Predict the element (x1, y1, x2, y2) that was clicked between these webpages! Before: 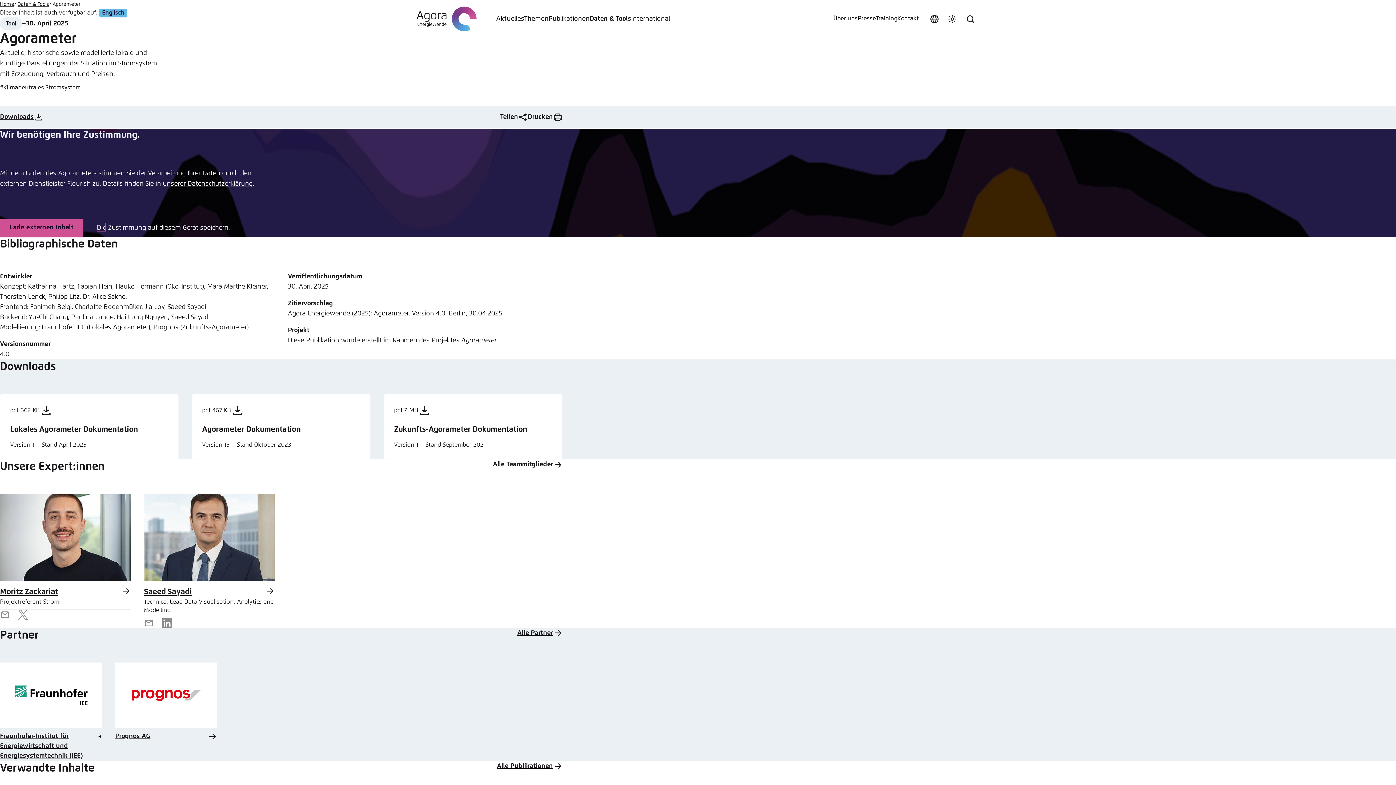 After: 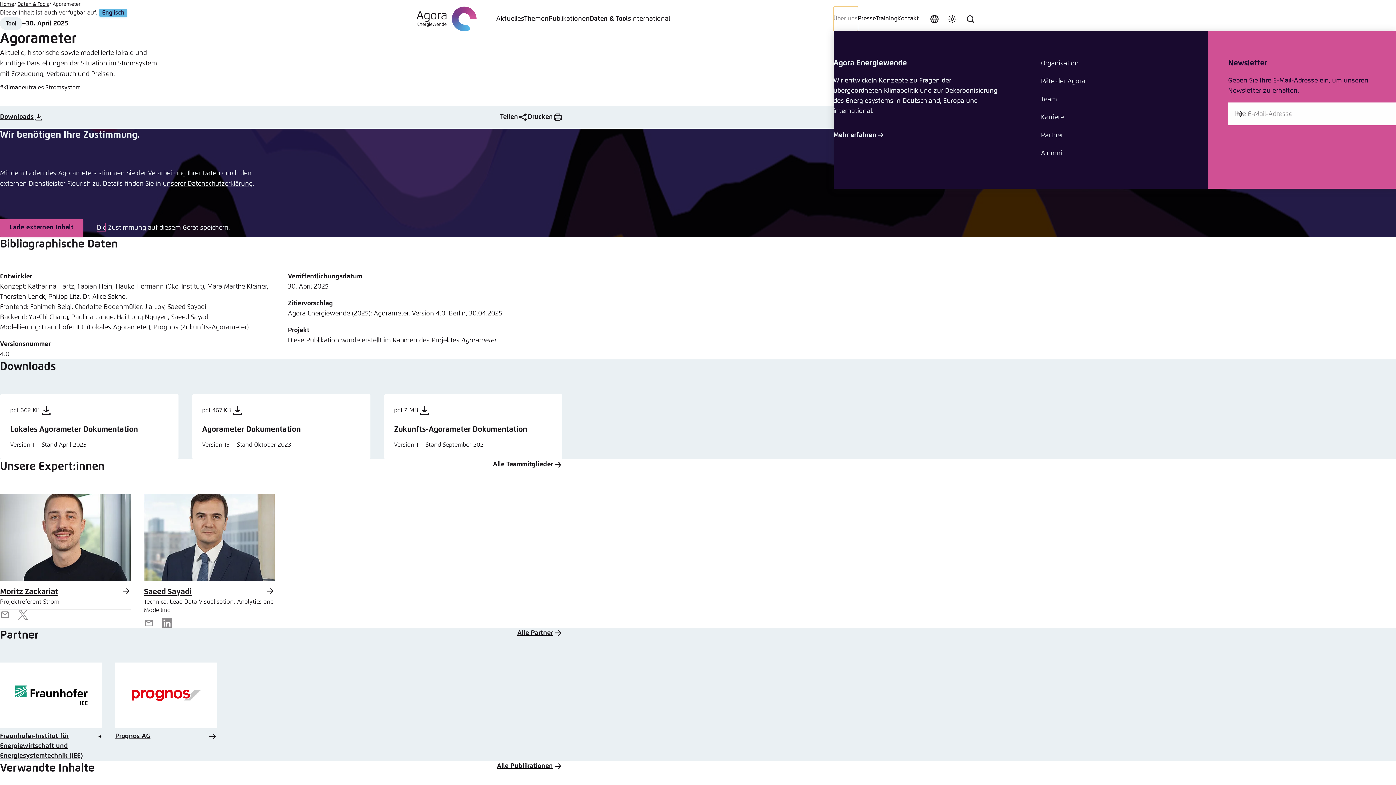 Action: label: Über uns bbox: (833, 6, 858, 31)